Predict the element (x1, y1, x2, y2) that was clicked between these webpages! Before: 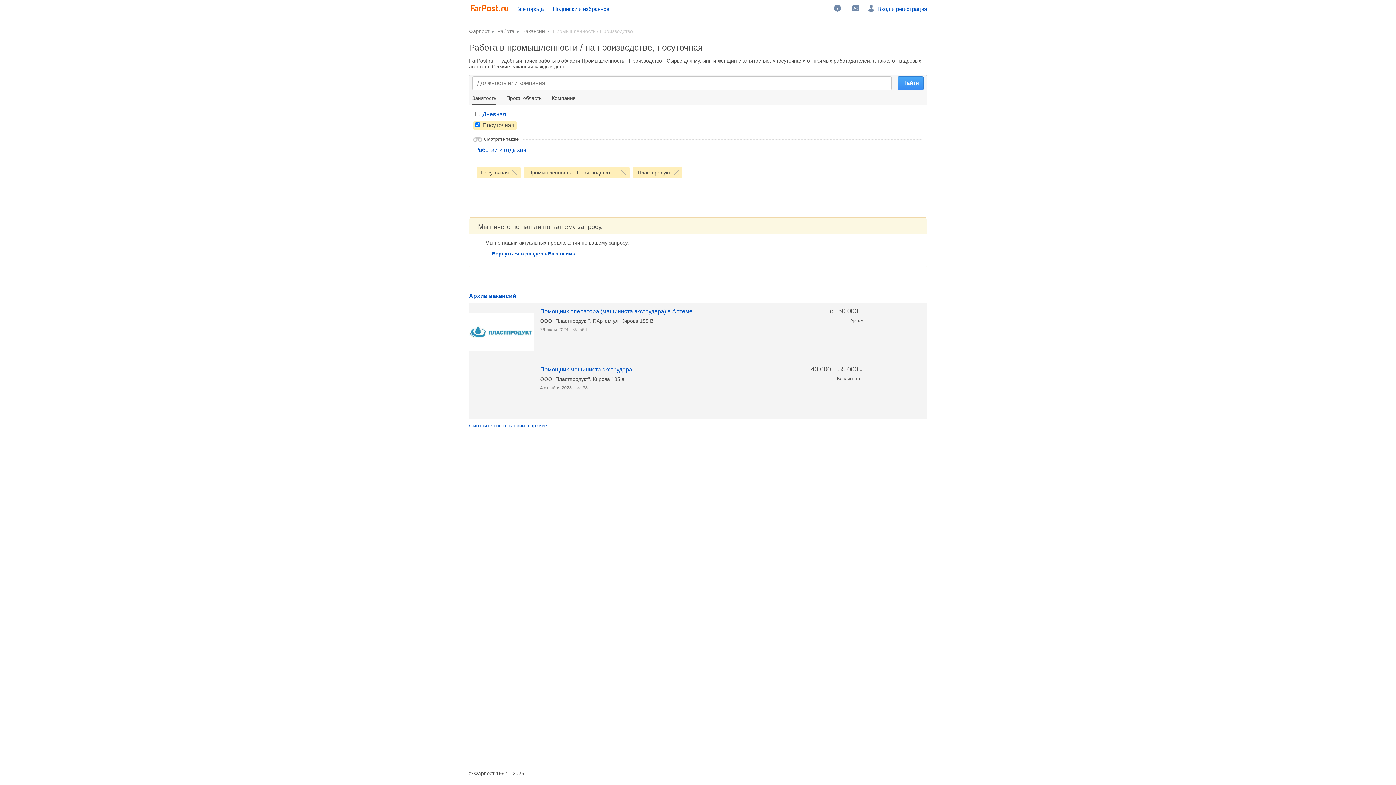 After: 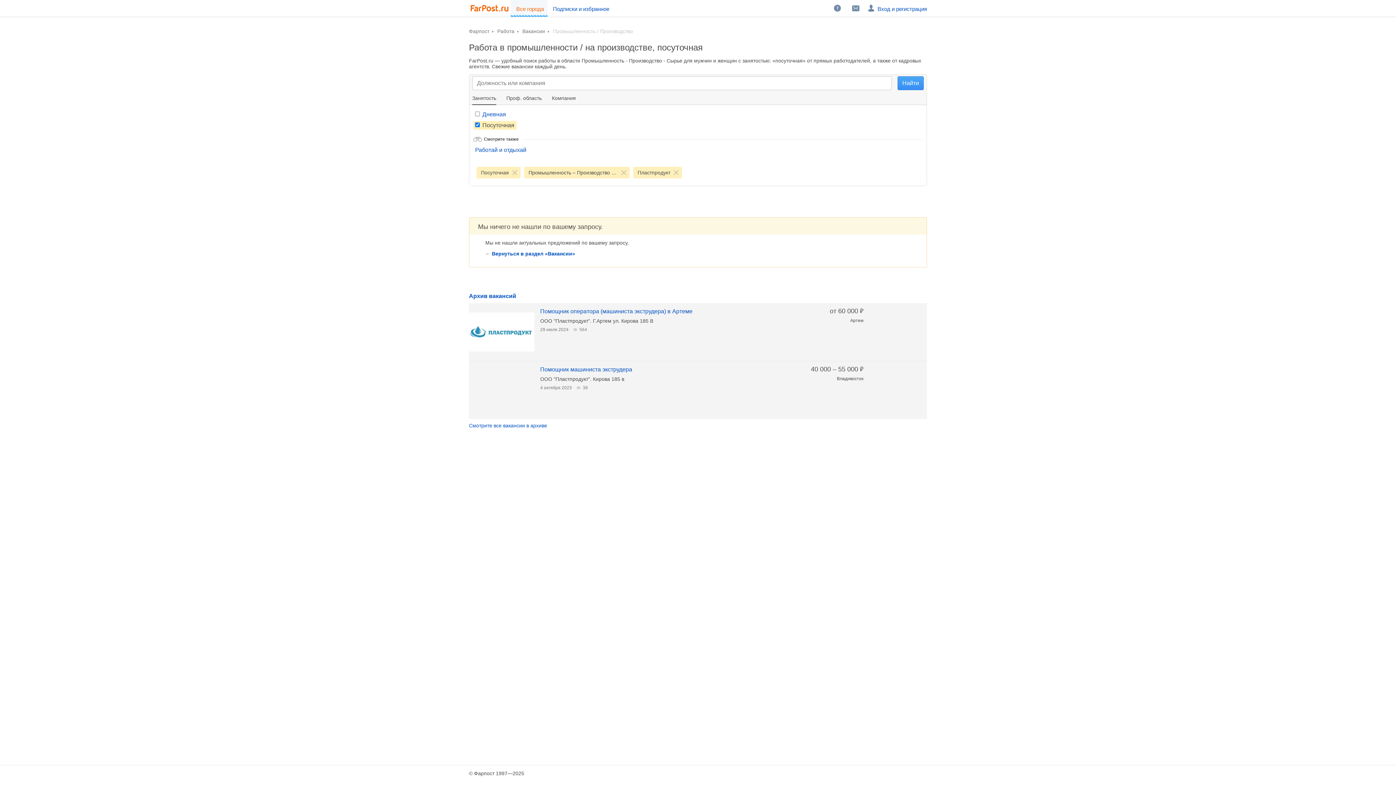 Action: bbox: (510, 0, 547, 16) label: Все города